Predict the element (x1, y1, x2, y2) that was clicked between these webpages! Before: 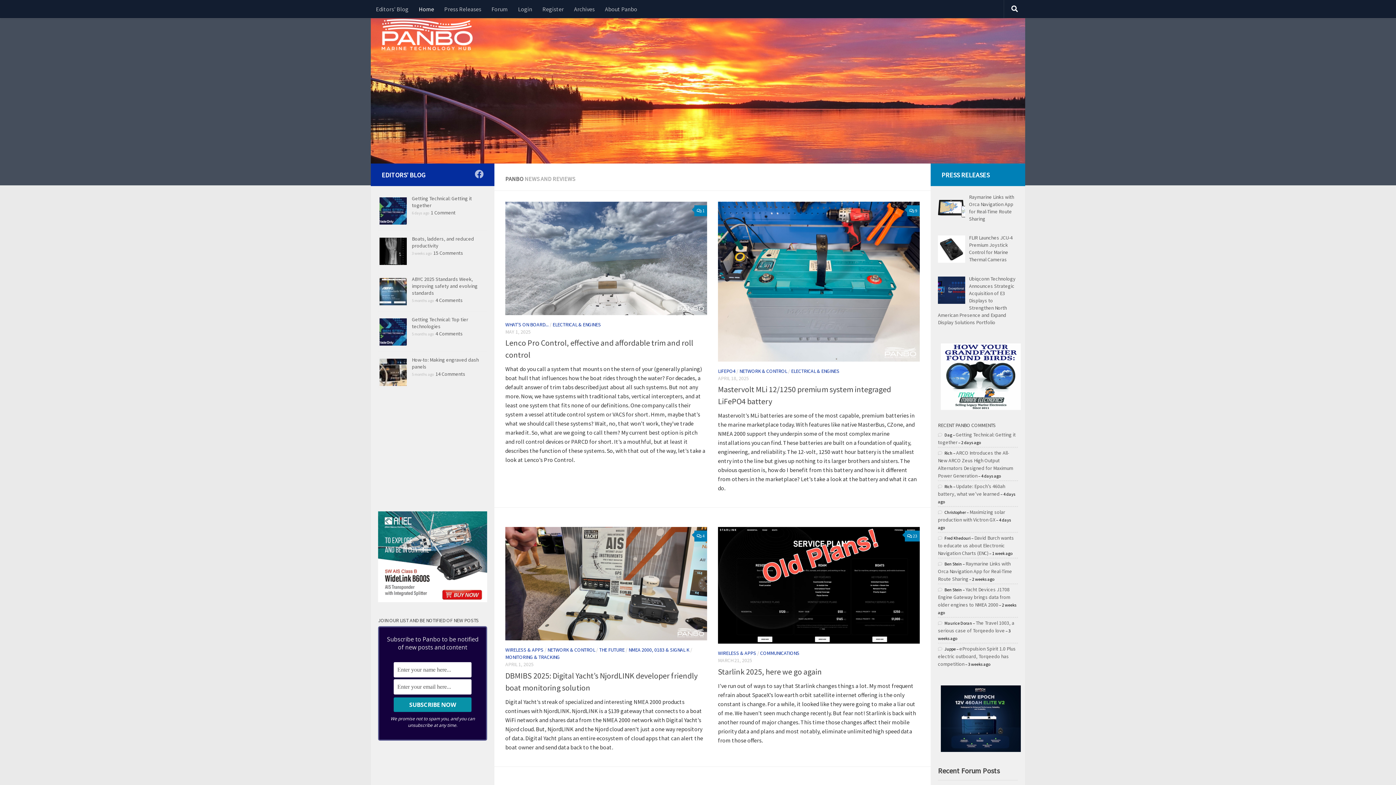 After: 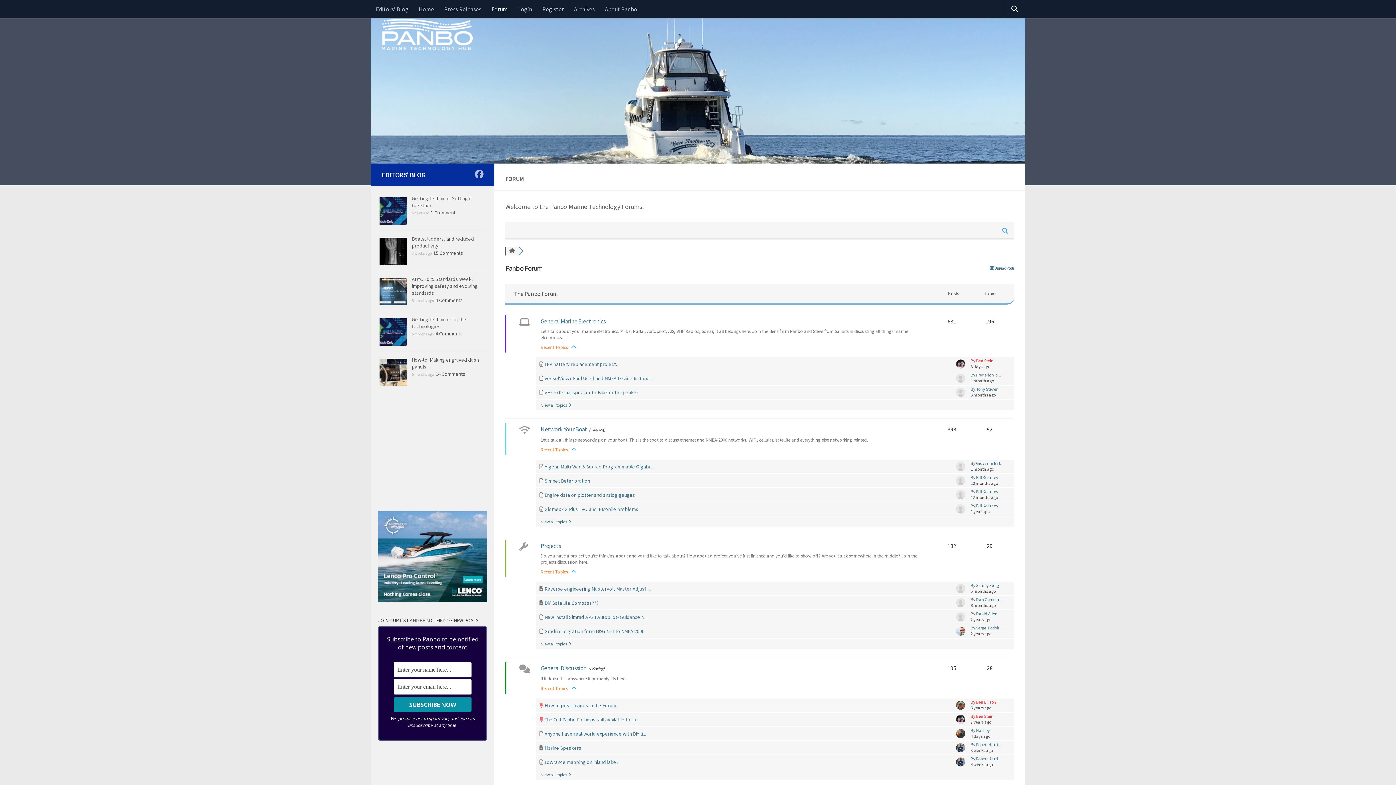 Action: bbox: (486, 0, 513, 18) label: Forum